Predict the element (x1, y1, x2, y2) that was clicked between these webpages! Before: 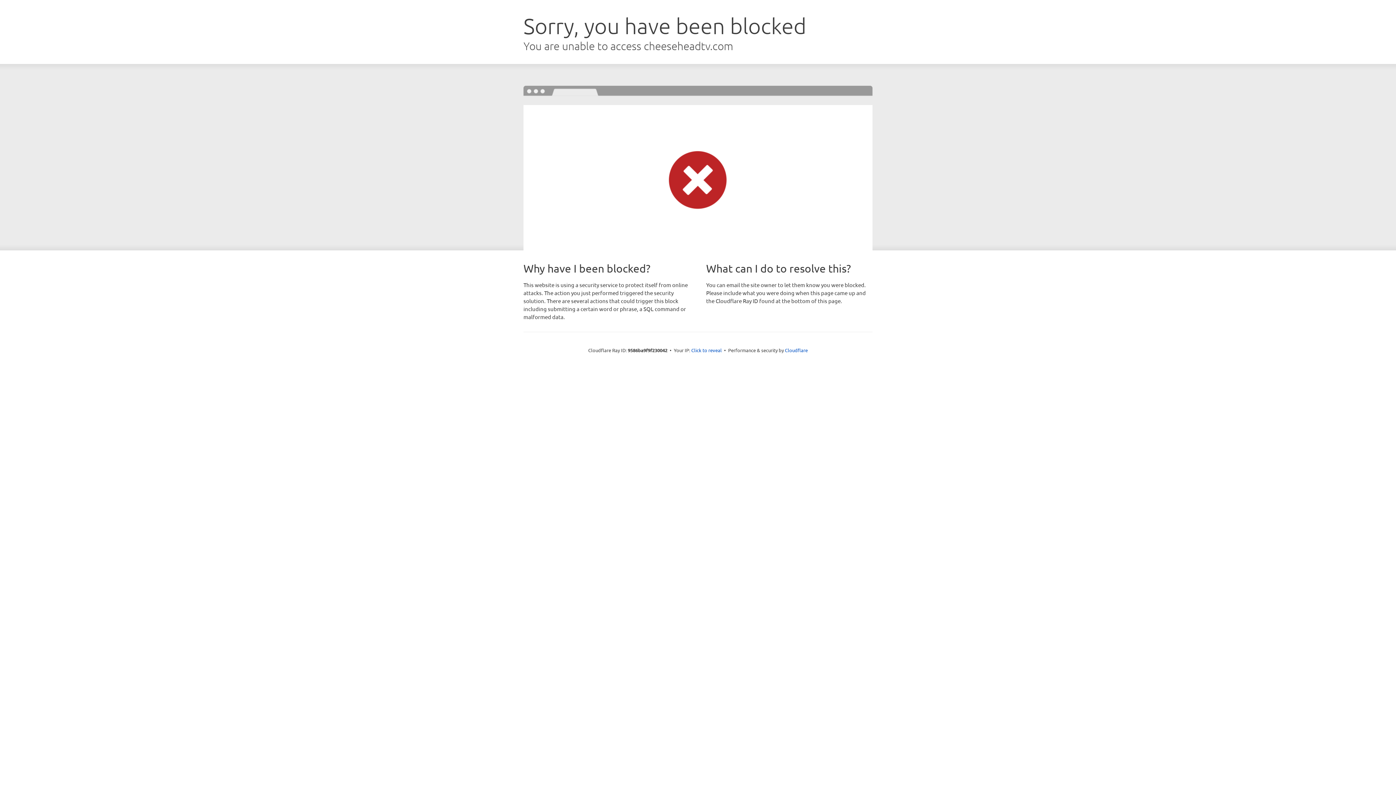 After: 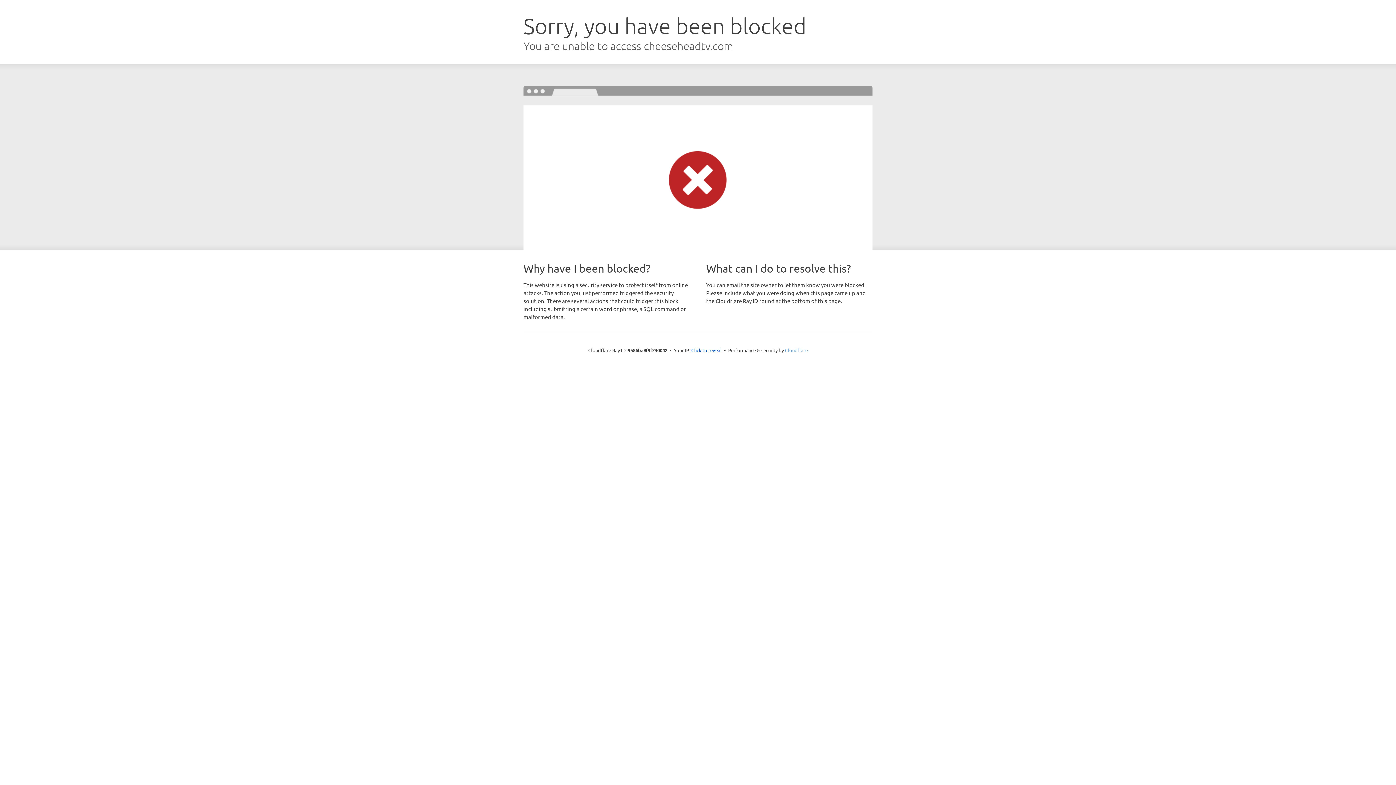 Action: label: Cloudflare bbox: (785, 347, 808, 353)